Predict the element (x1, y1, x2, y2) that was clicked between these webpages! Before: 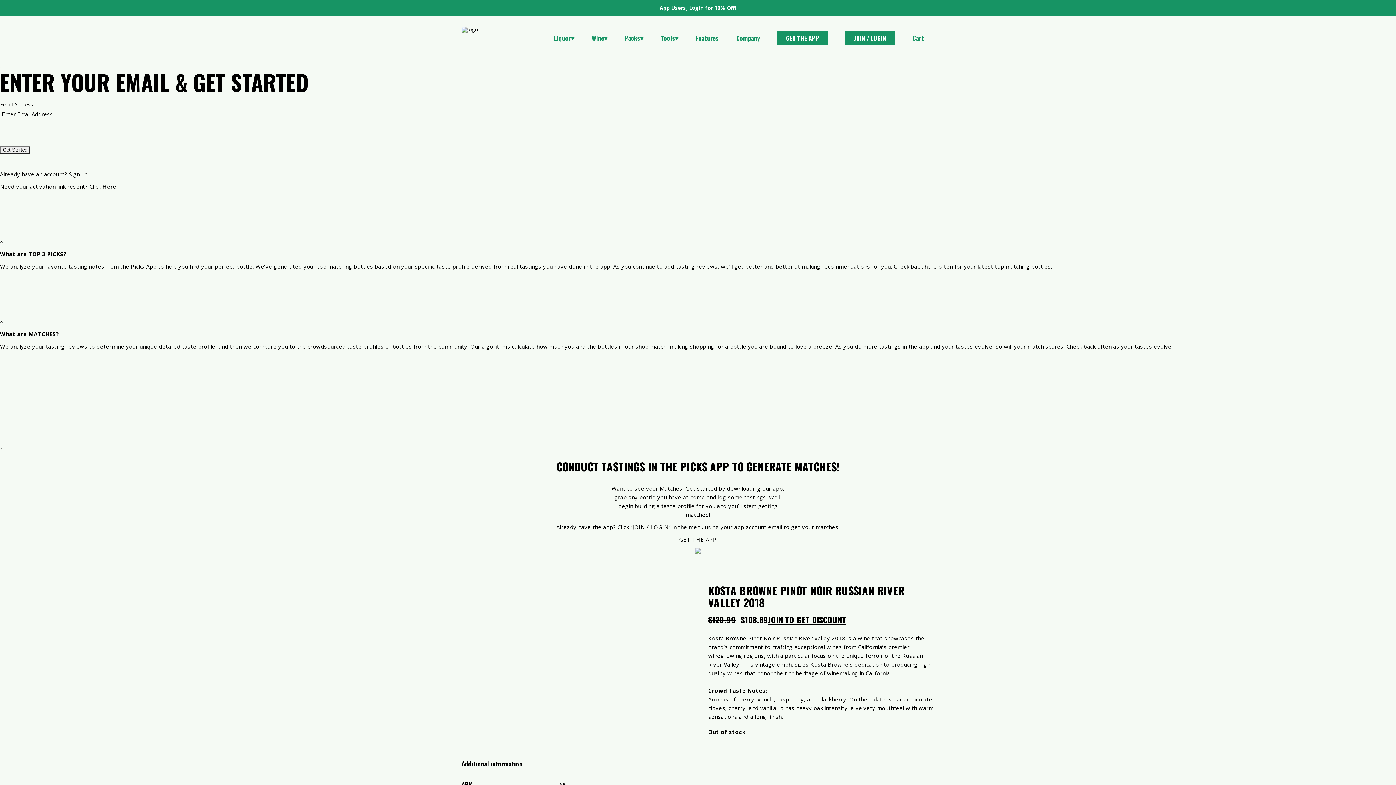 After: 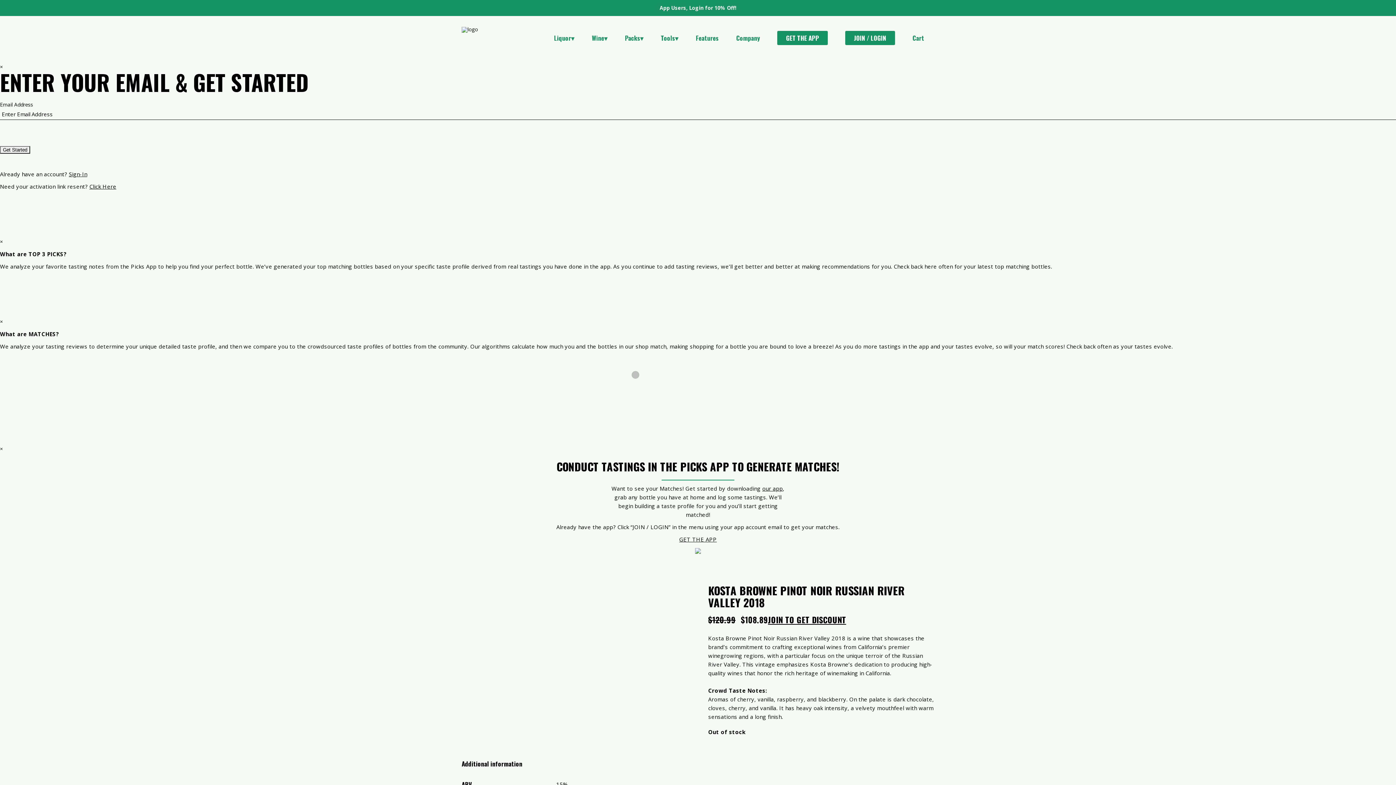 Action: bbox: (617, 372, 653, 380) label: Packs▾